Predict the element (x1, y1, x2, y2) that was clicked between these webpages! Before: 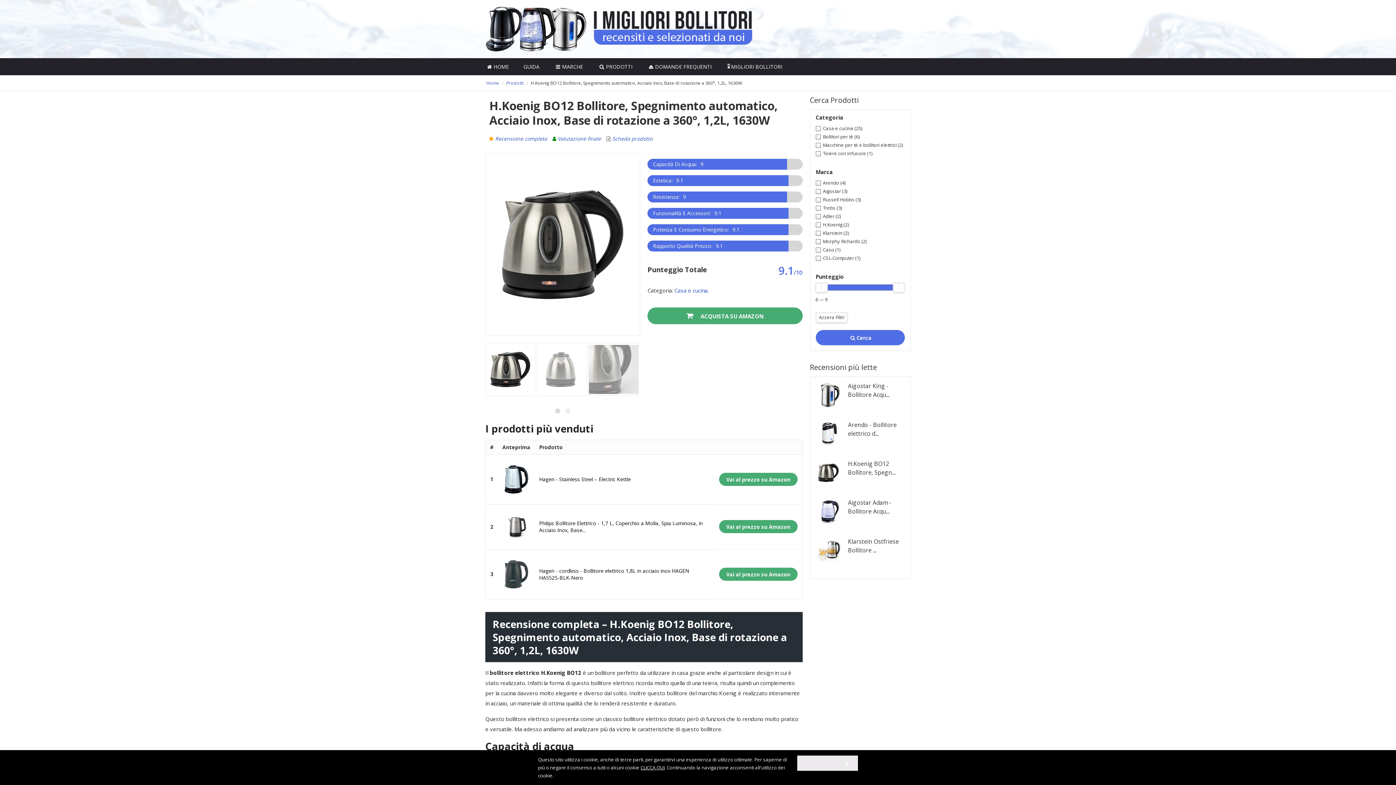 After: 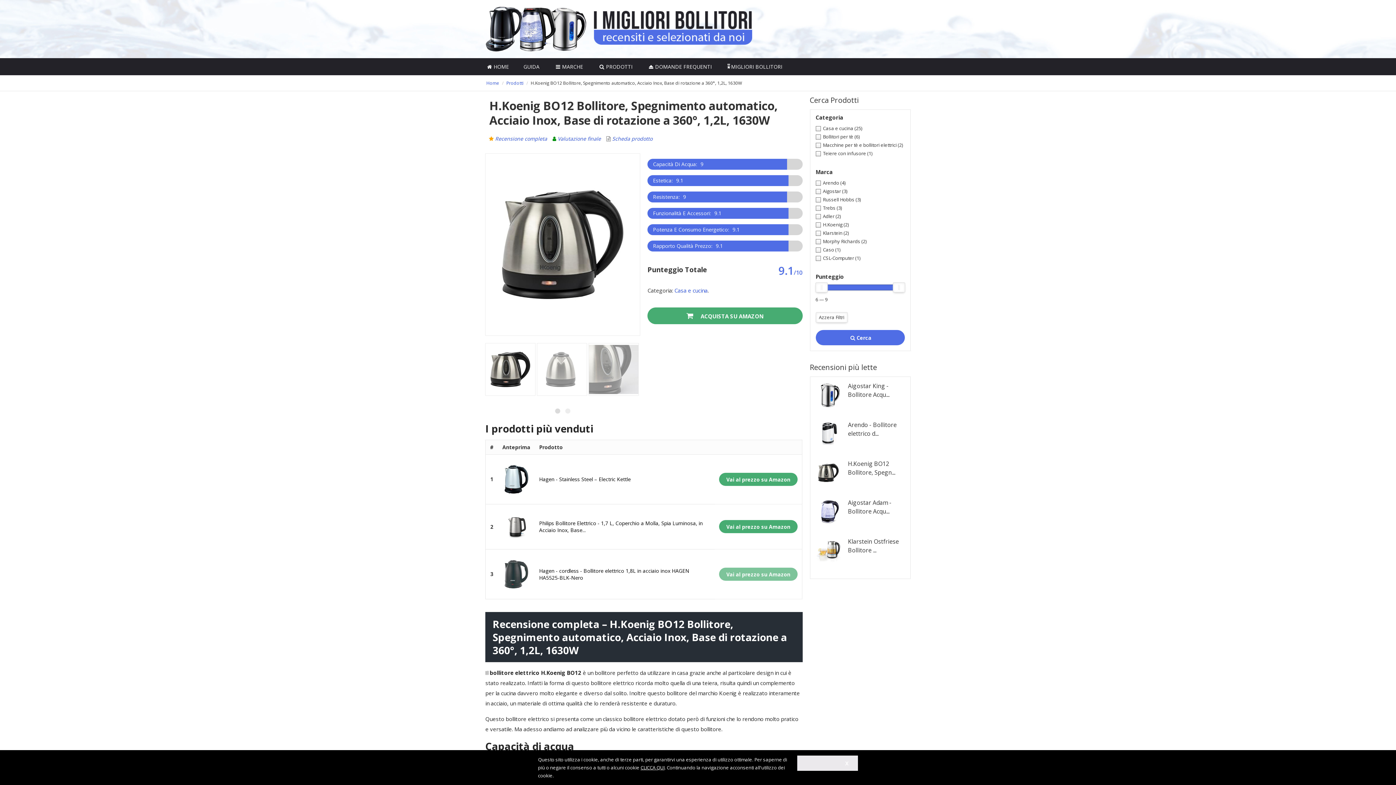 Action: bbox: (719, 568, 797, 581) label: Vai al prezzo su Amazon